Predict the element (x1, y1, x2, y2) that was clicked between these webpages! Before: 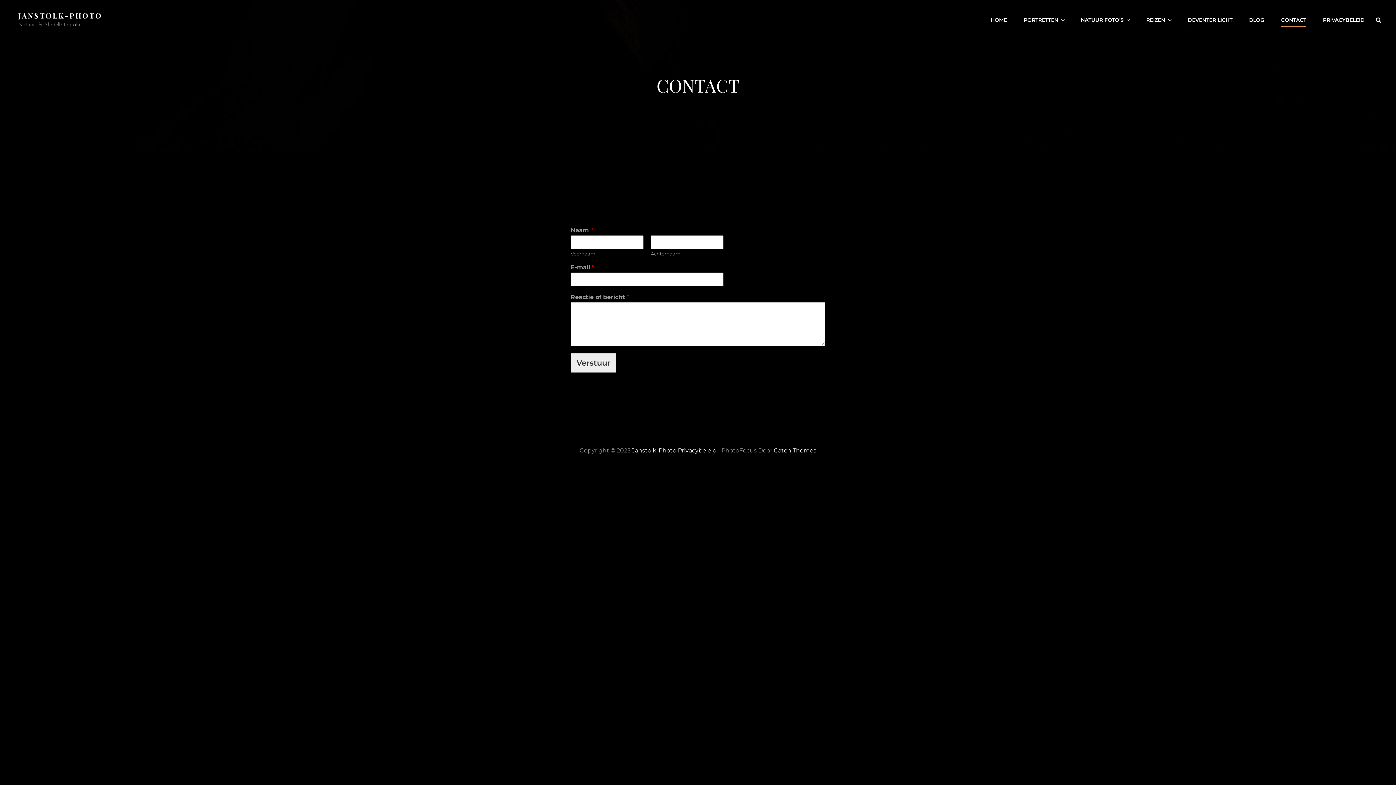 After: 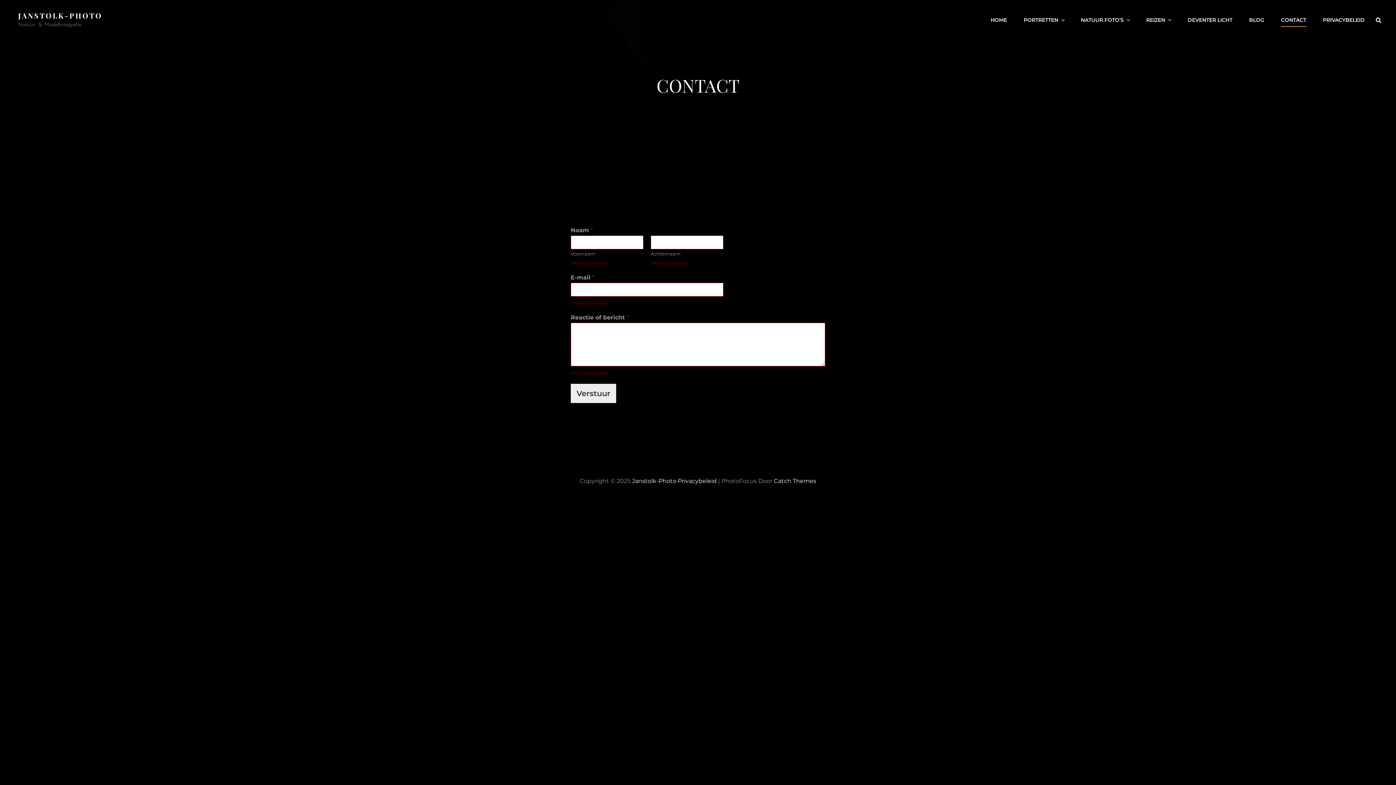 Action: label: Verstuur bbox: (570, 353, 616, 372)